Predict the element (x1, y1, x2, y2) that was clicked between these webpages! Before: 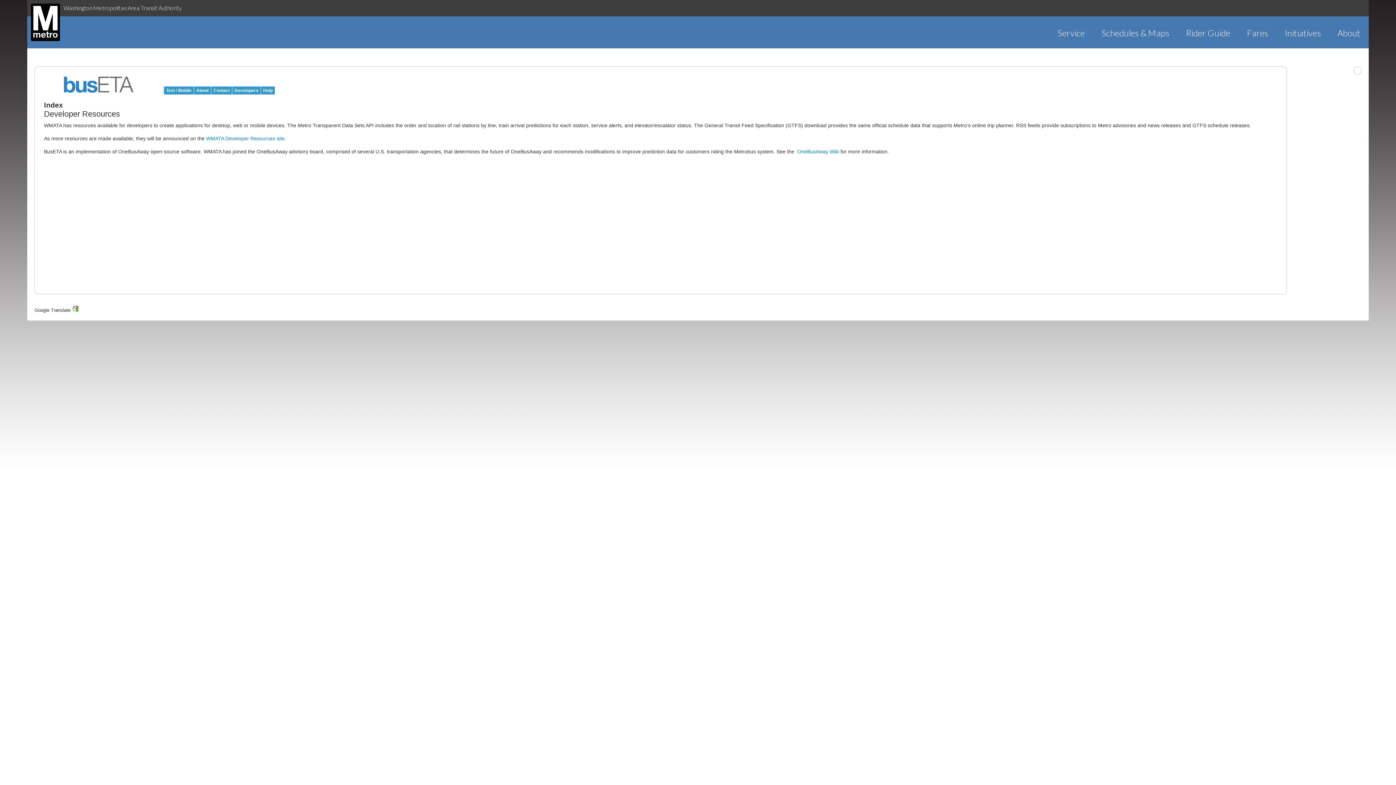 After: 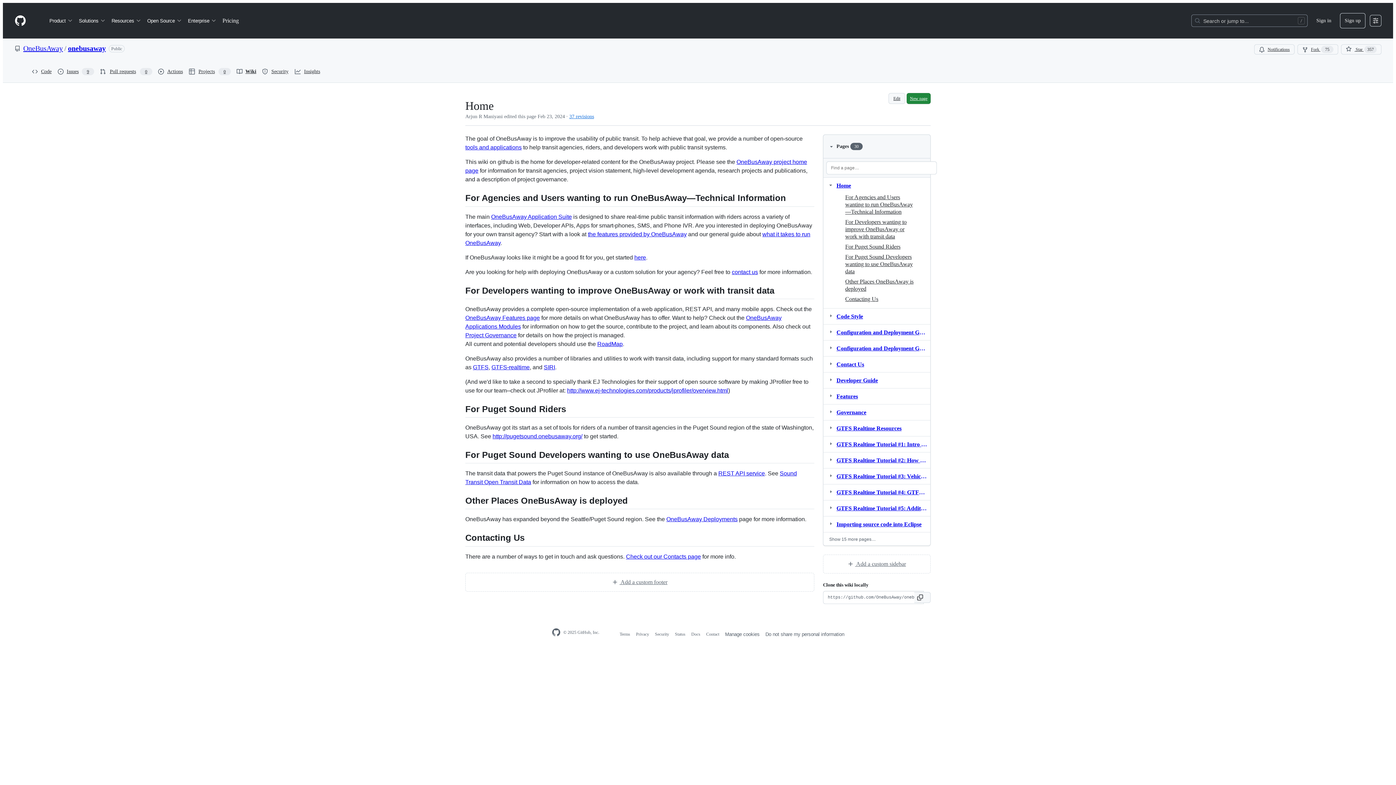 Action: bbox: (797, 148, 839, 154) label: OneBusAway Wiki